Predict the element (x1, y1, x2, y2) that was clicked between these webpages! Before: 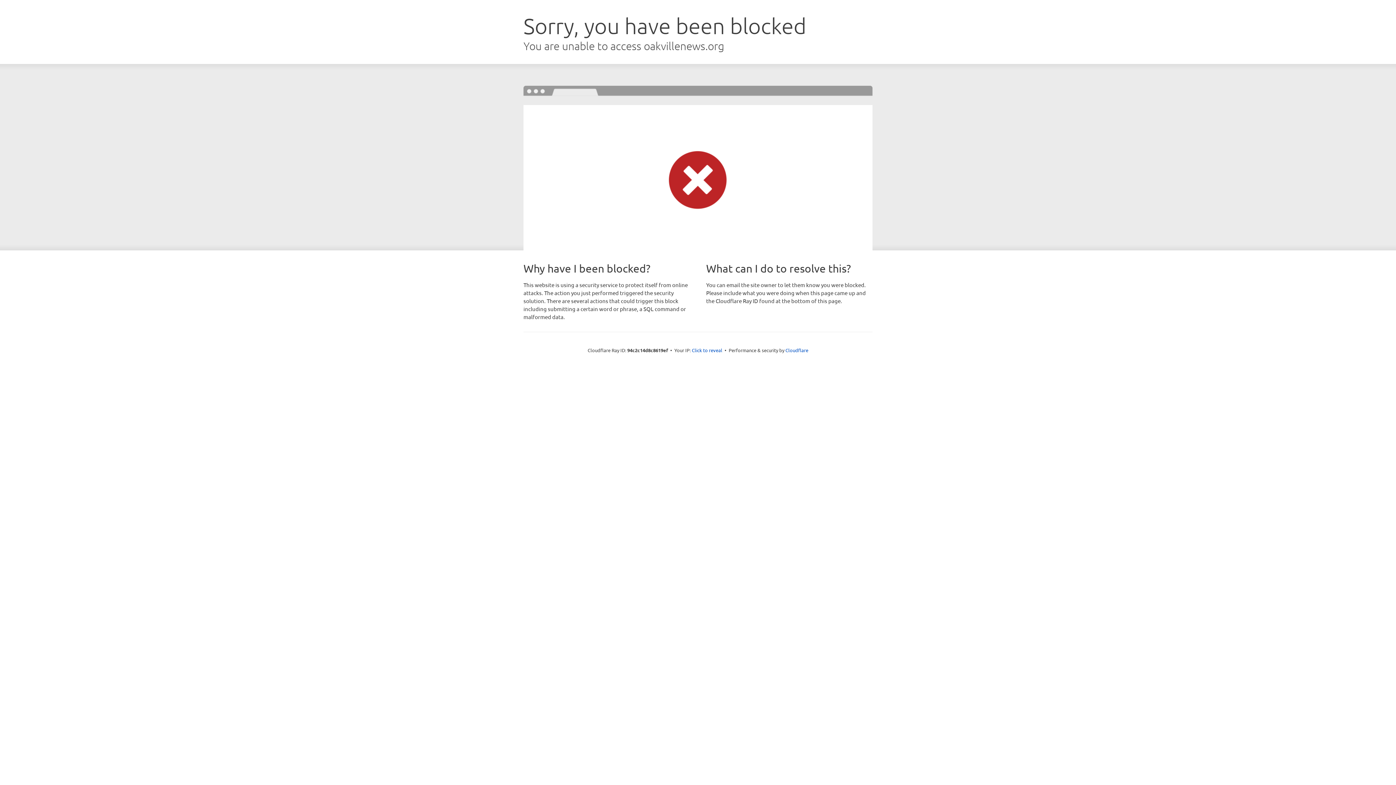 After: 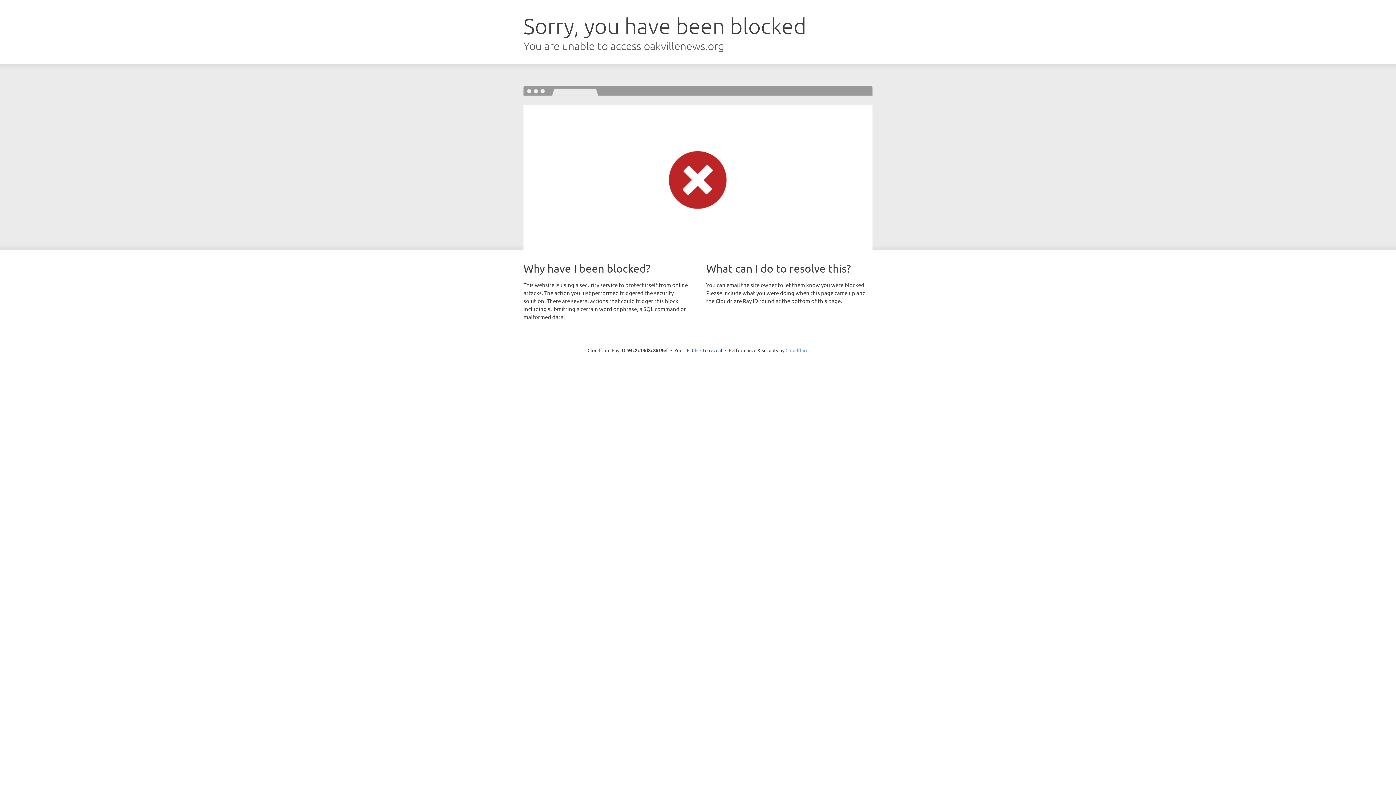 Action: bbox: (785, 347, 808, 353) label: Cloudflare